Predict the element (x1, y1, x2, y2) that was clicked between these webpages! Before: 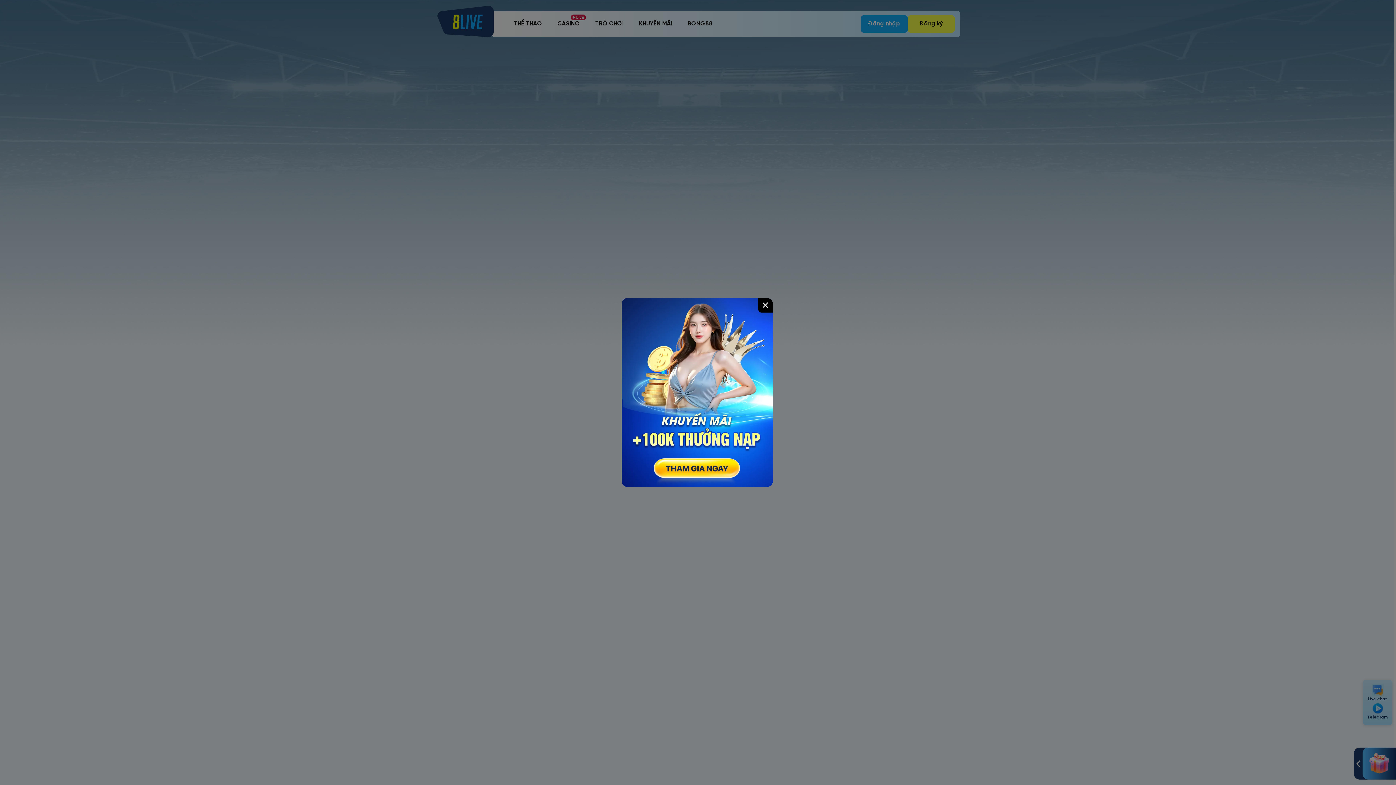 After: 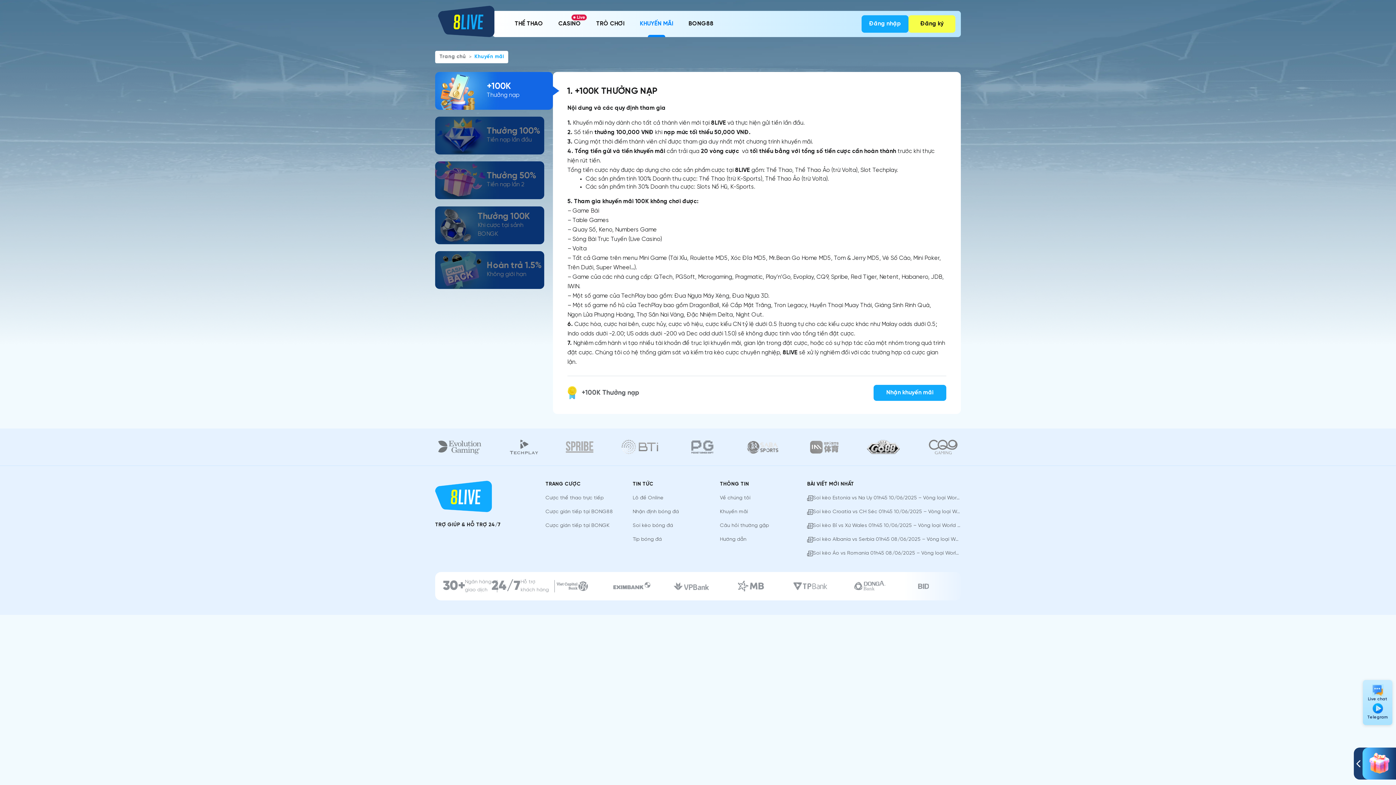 Action: bbox: (621, 298, 772, 487)